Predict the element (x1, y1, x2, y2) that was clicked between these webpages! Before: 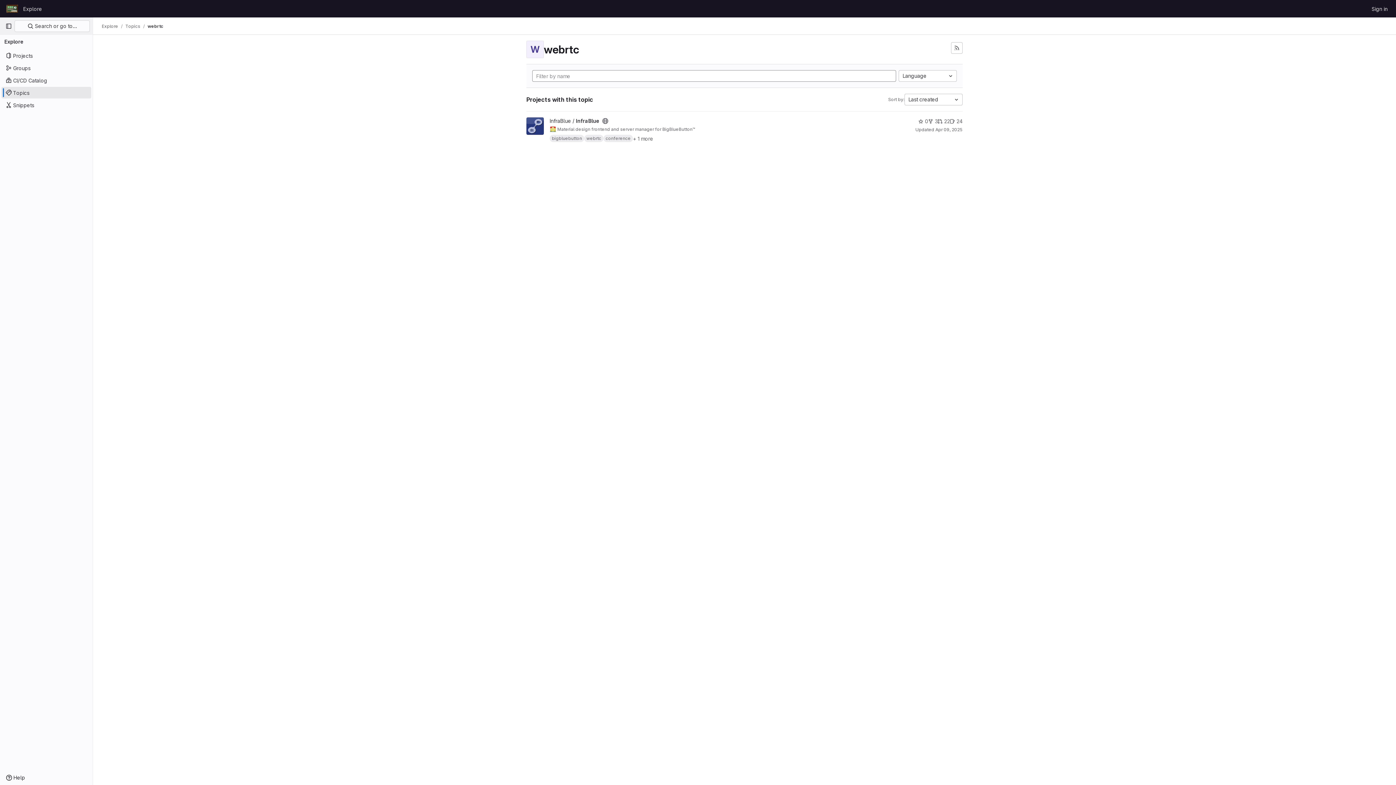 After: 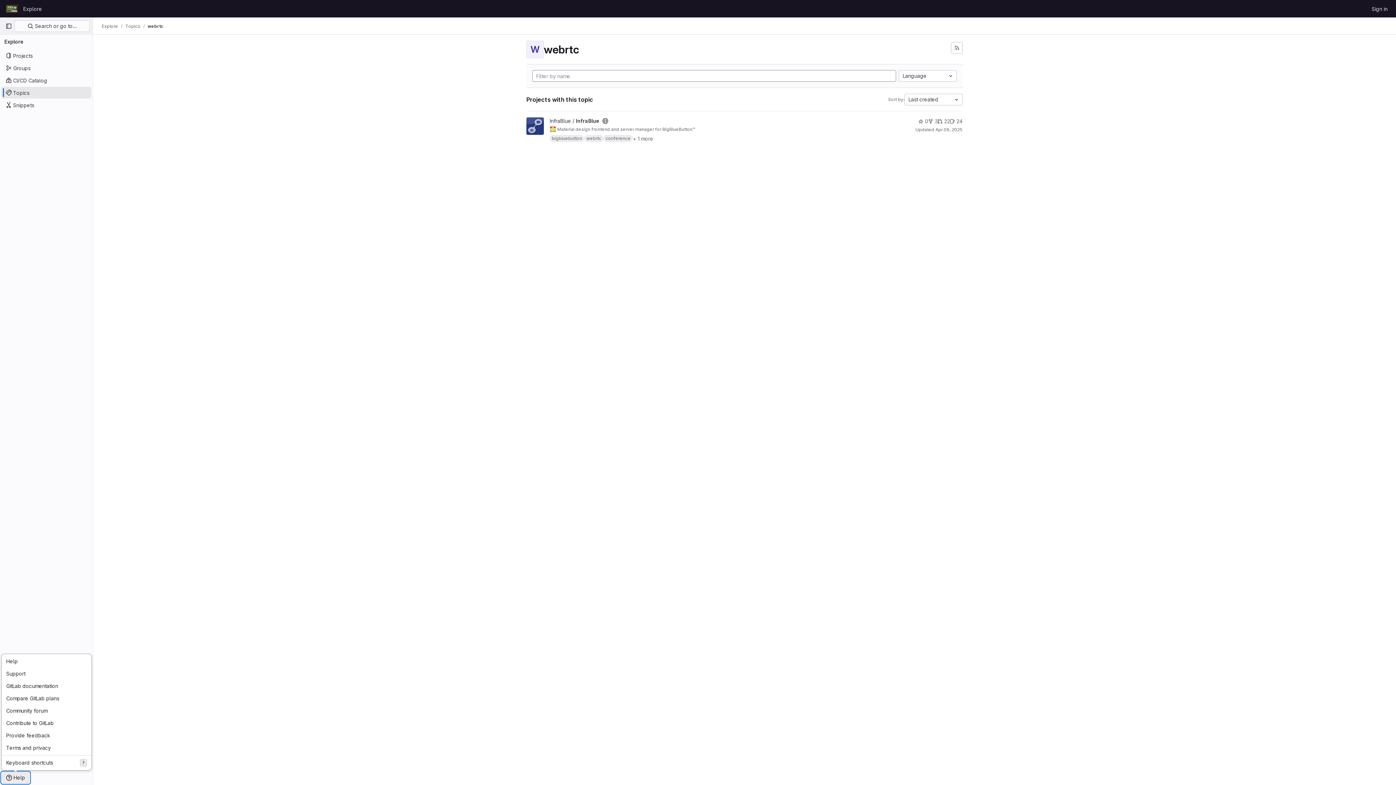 Action: bbox: (1, 772, 29, 784) label: Help